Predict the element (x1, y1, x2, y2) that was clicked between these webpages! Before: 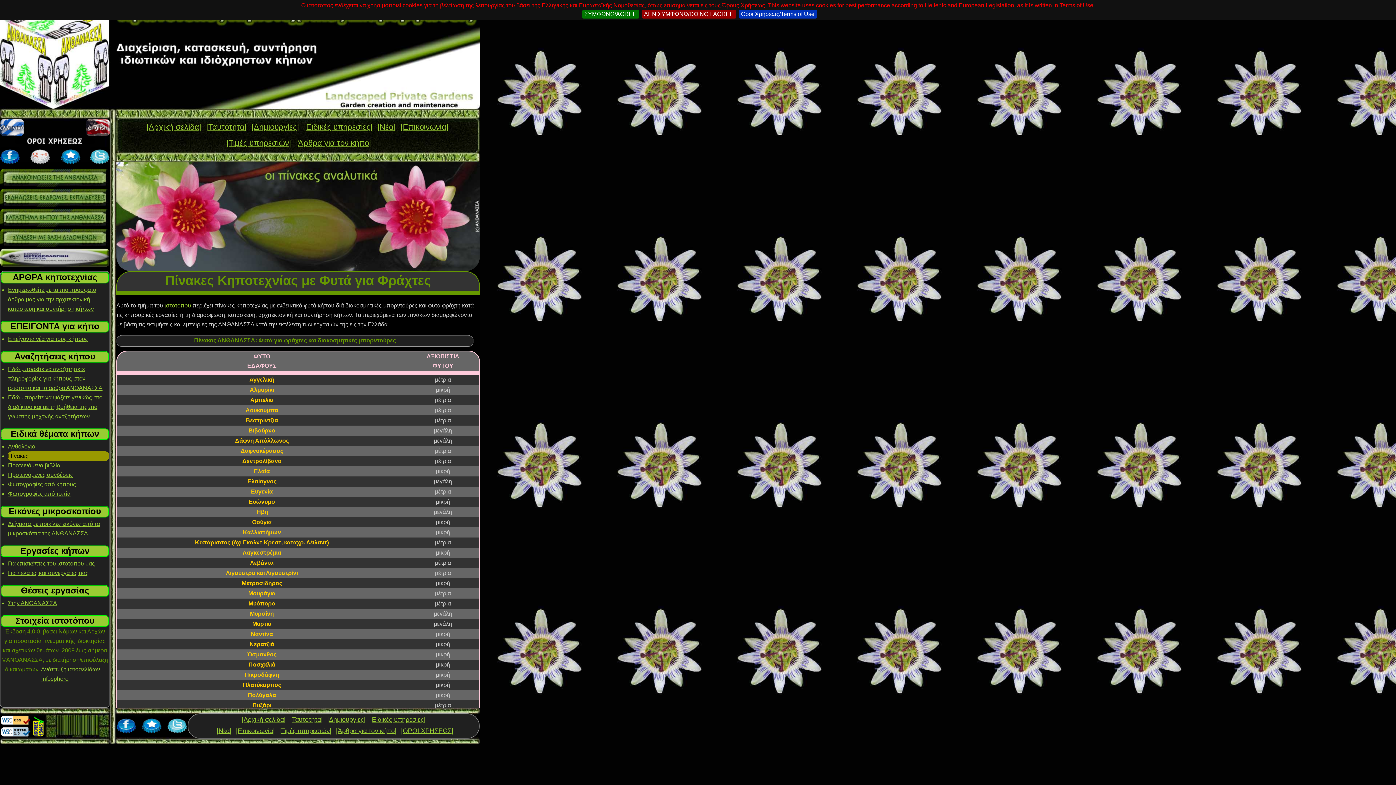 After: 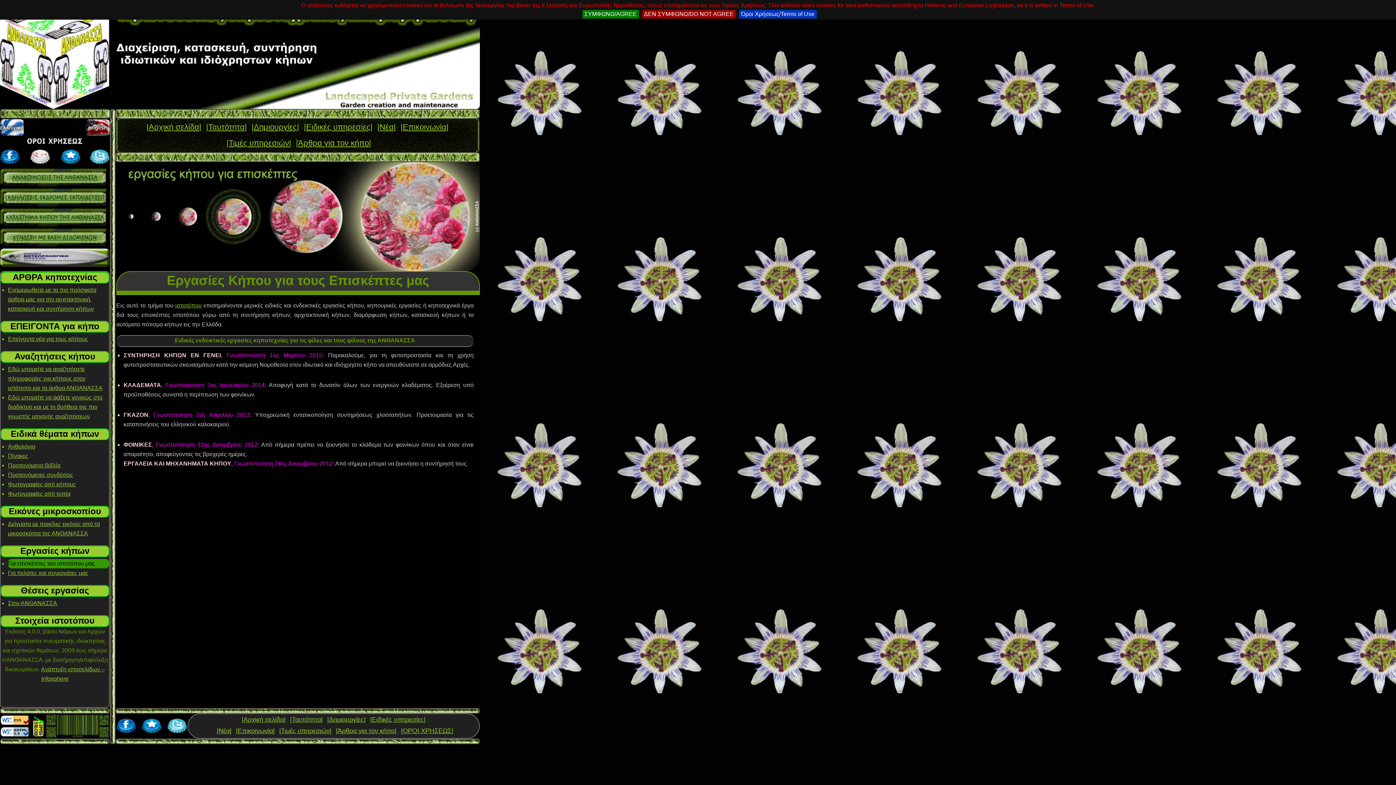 Action: bbox: (8, 560, 94, 566) label: Για επισκέπτες του ιστοτόπου μας